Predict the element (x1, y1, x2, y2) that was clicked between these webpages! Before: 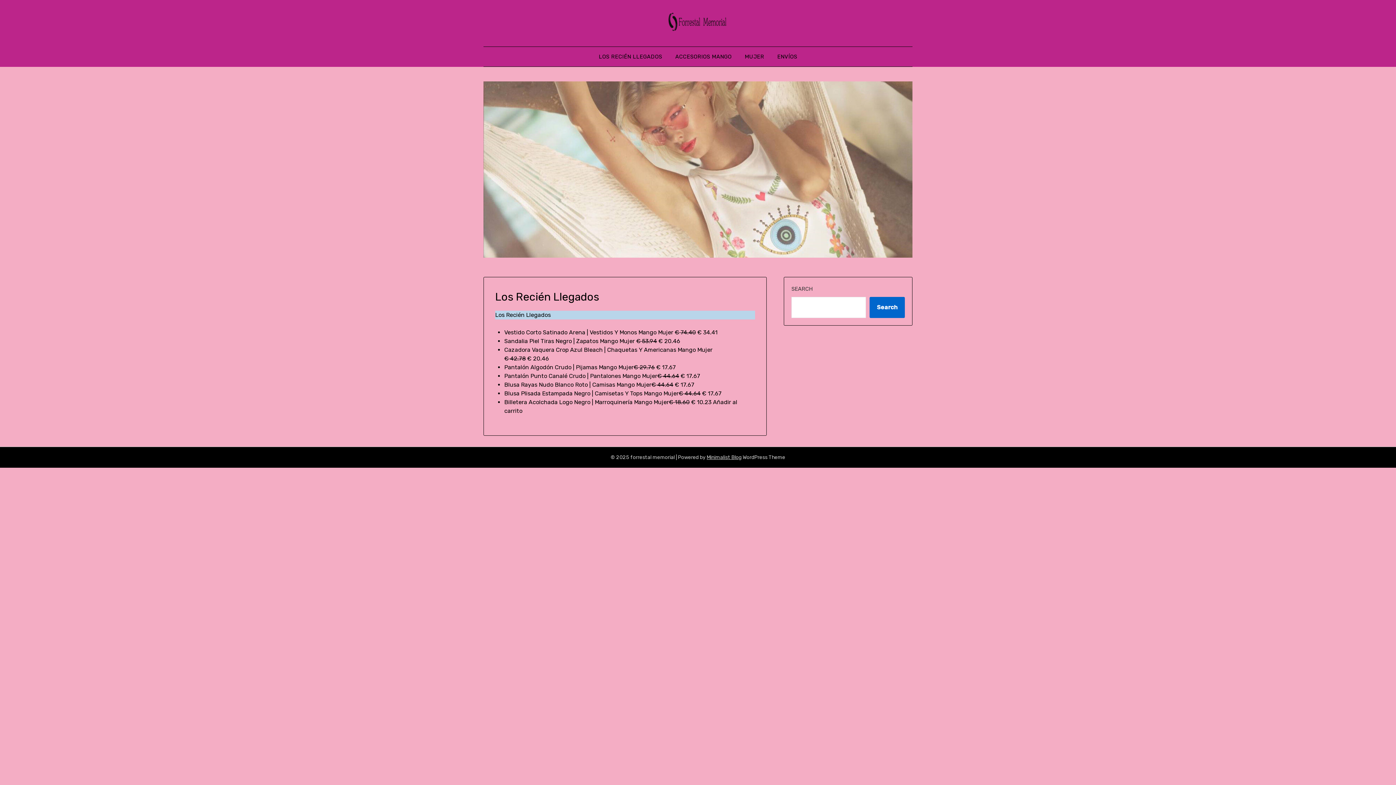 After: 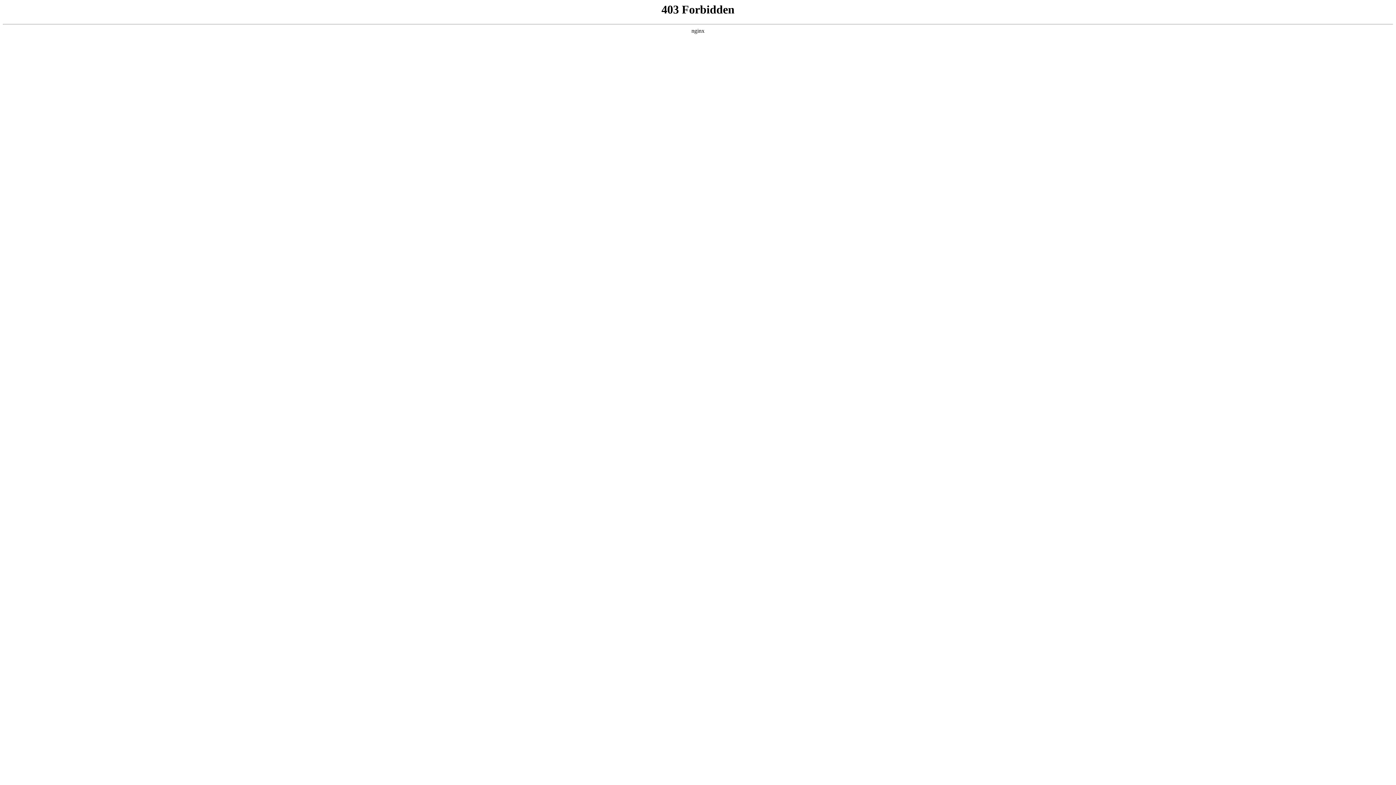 Action: bbox: (706, 454, 741, 460) label: Minimalist Blog